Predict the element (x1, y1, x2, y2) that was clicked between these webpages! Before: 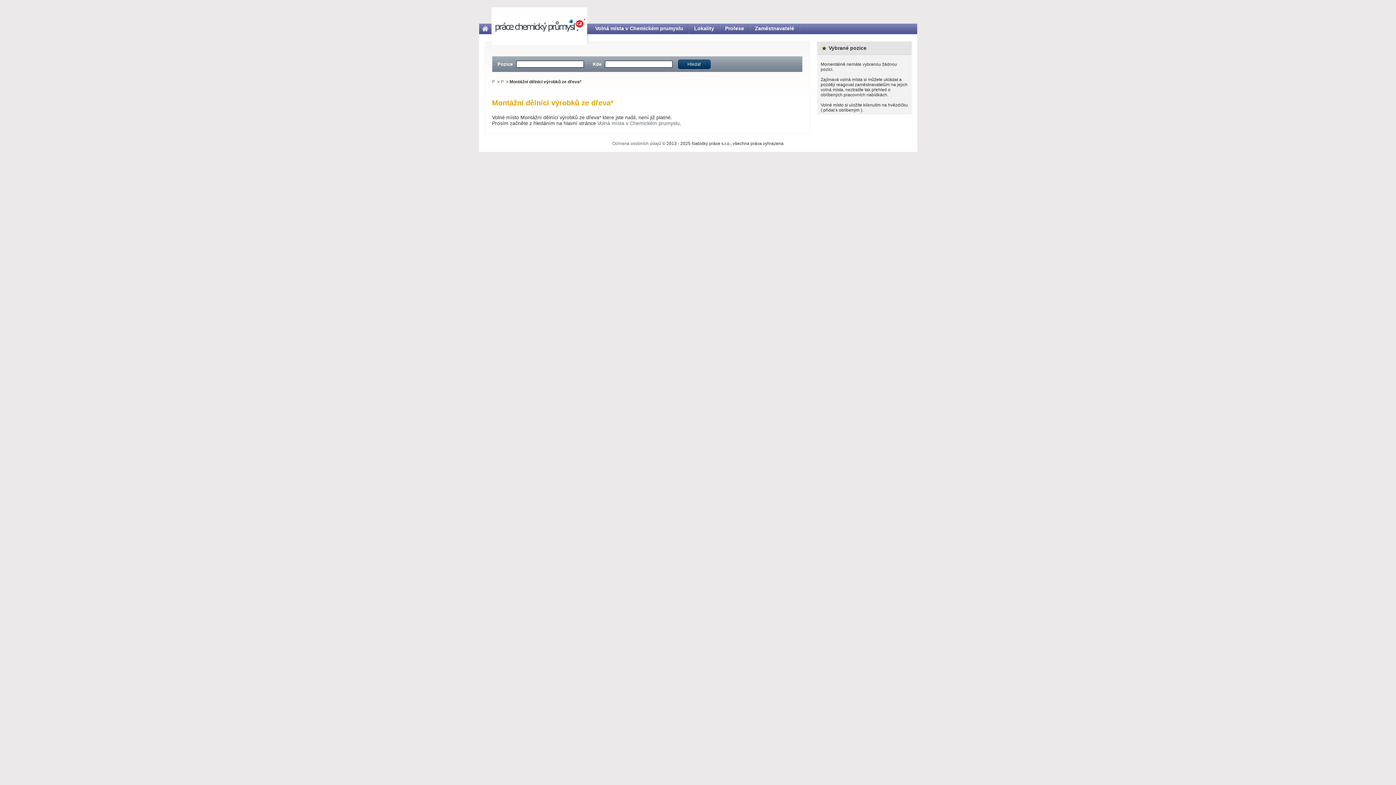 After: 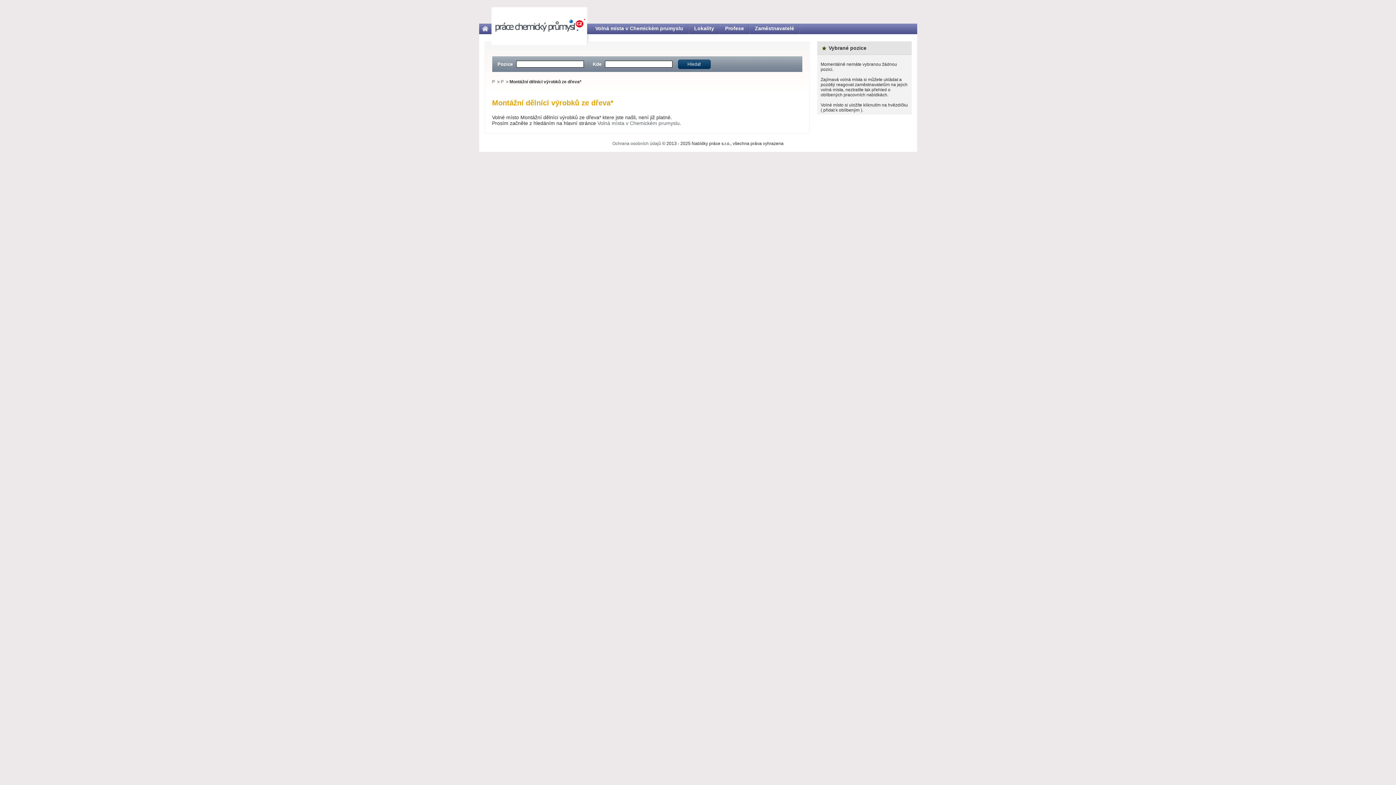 Action: label: Ochrana osobních údajů bbox: (612, 141, 661, 146)